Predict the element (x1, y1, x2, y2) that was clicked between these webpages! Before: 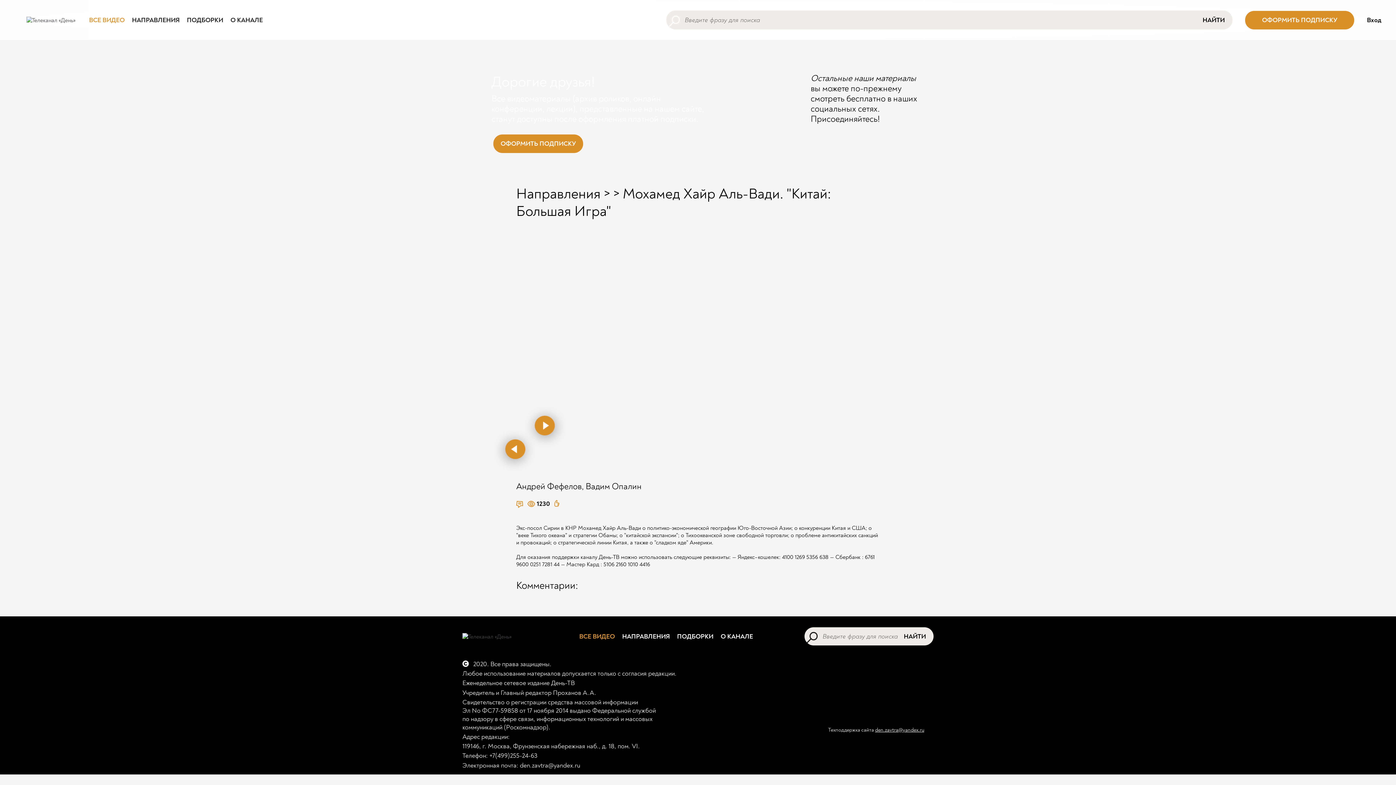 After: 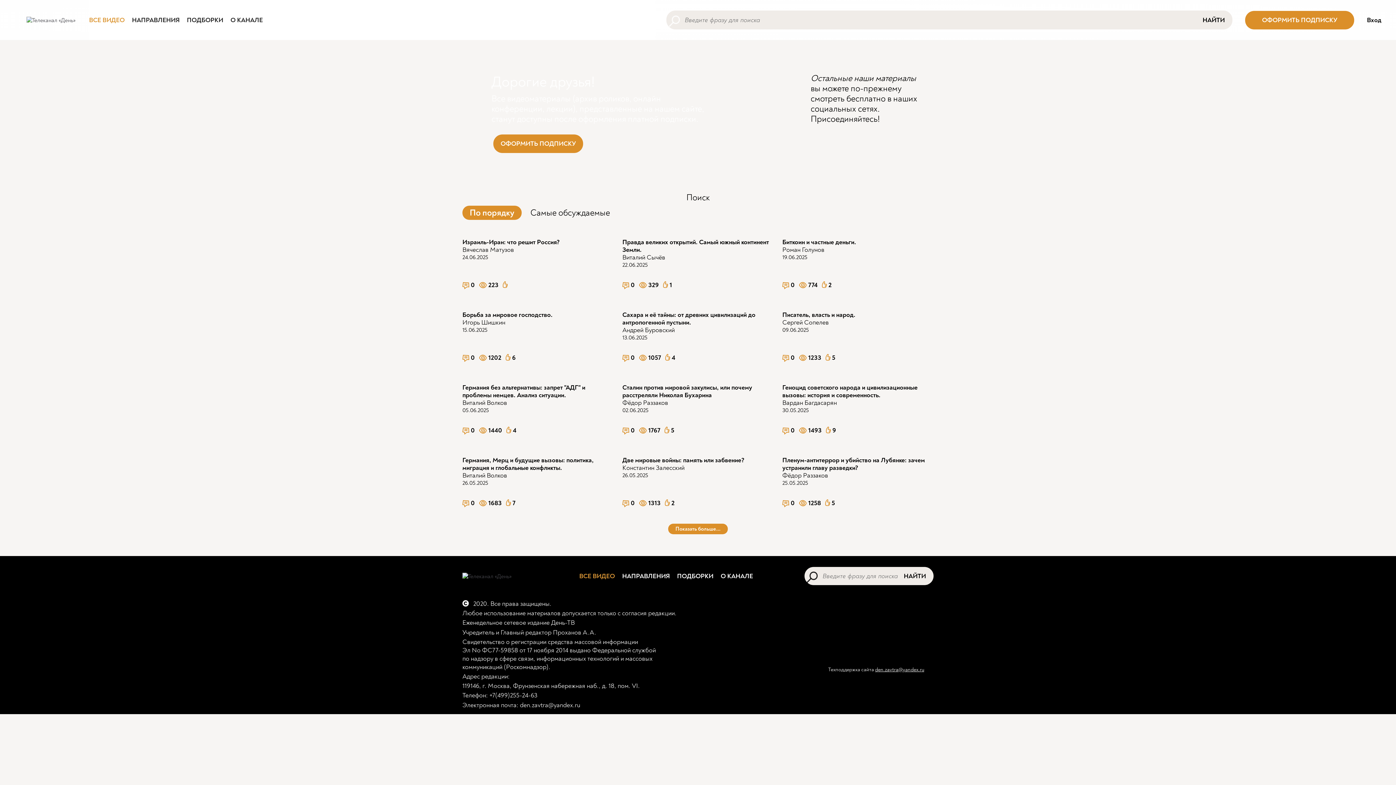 Action: bbox: (901, 630, 929, 643) label: НАЙТИ